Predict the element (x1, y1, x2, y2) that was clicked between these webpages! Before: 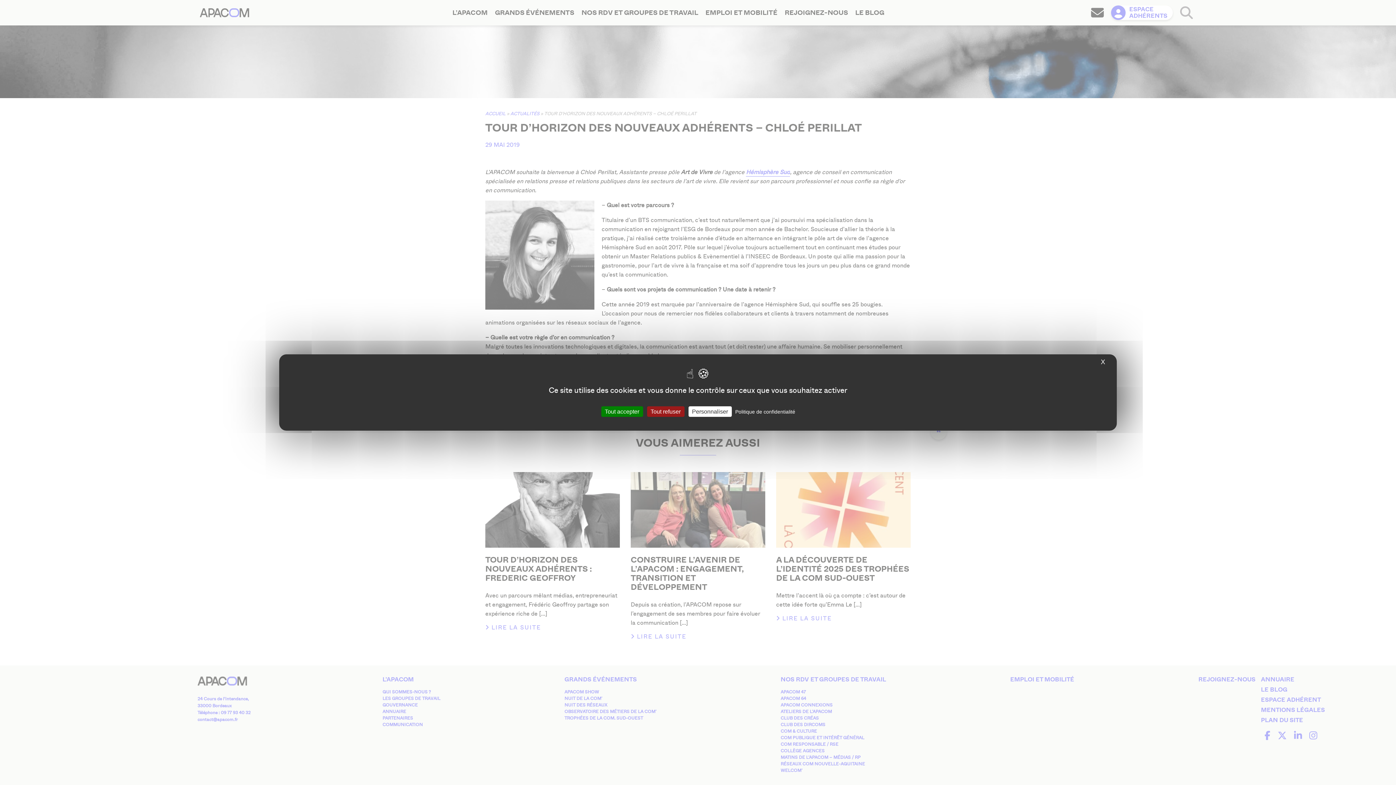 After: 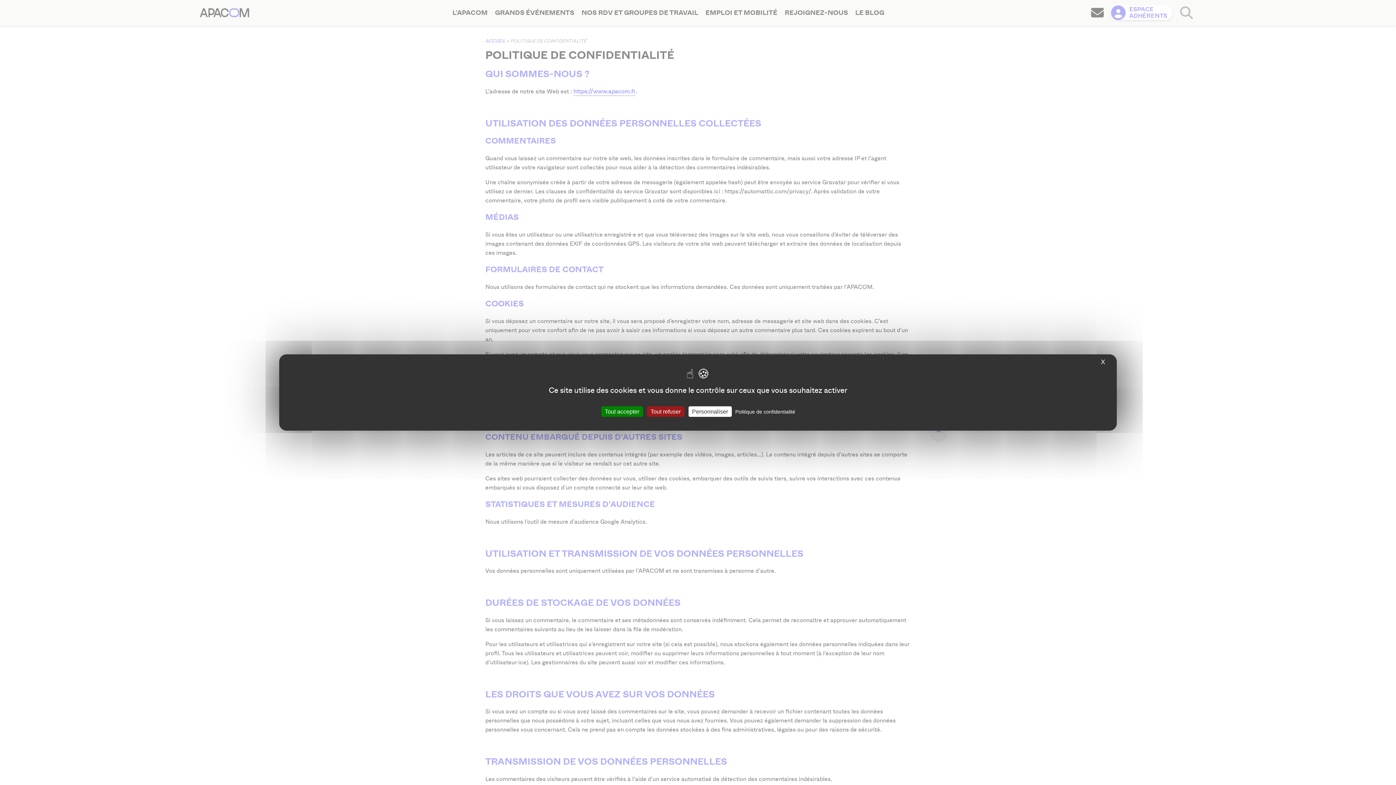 Action: label: Politique de confidentialité bbox: (733, 408, 797, 415)